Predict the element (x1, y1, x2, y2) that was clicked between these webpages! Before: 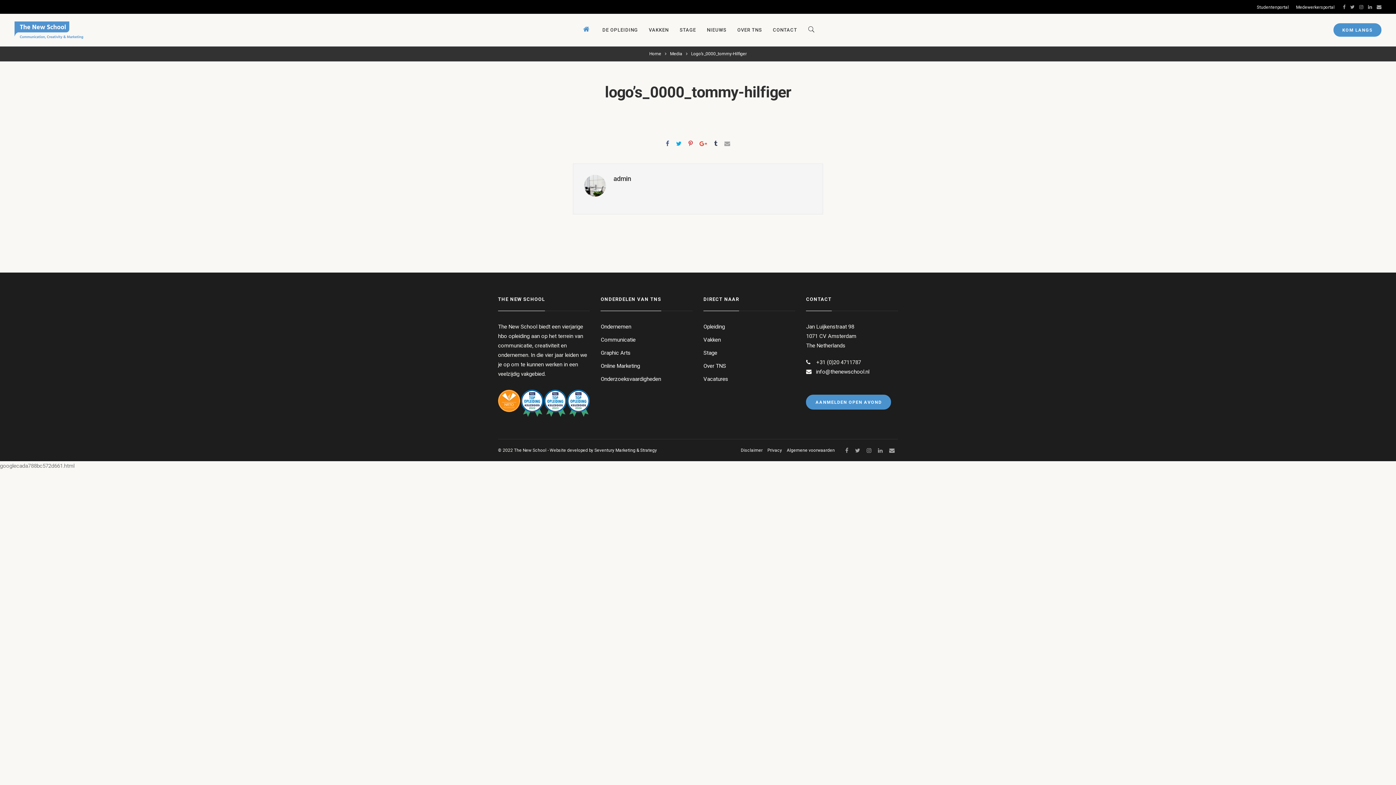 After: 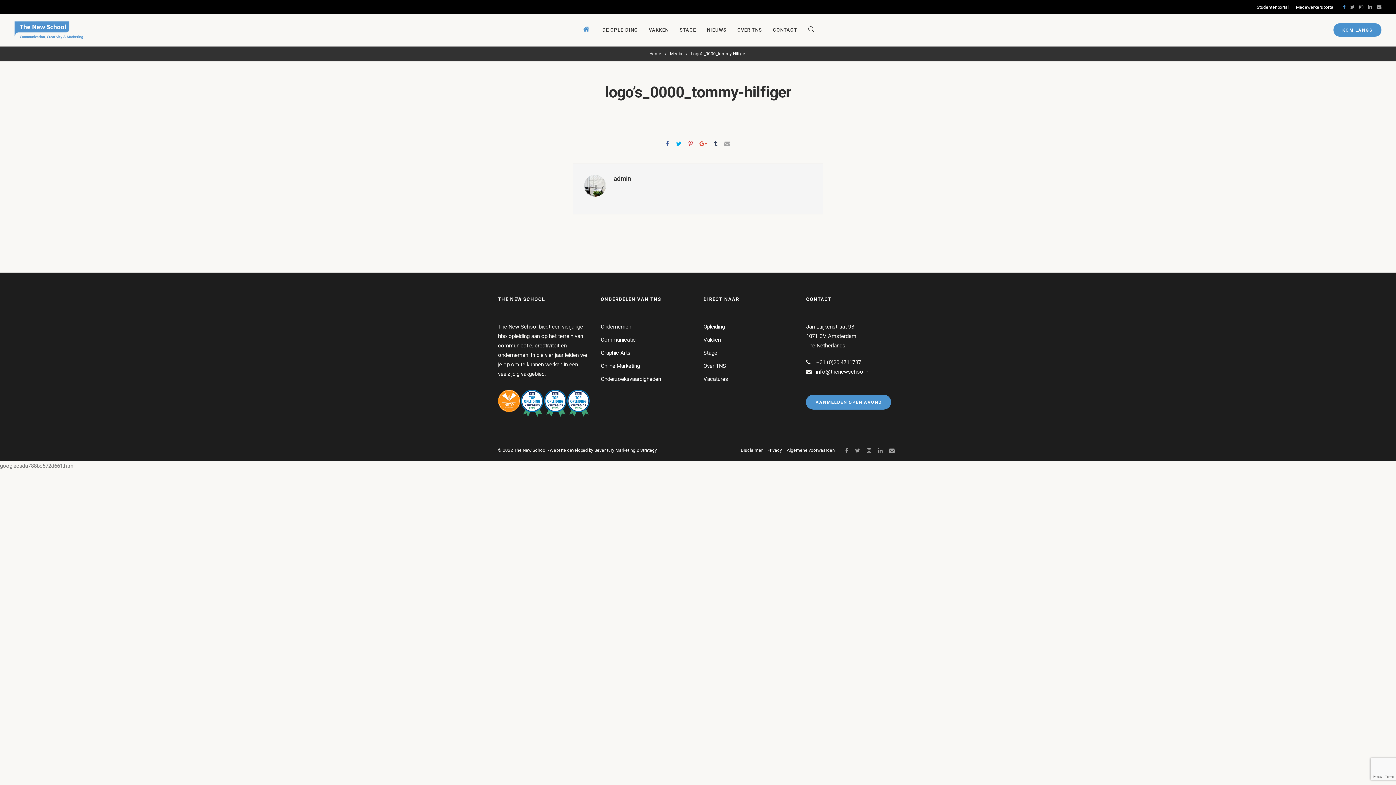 Action: bbox: (1343, 5, 1348, 9)